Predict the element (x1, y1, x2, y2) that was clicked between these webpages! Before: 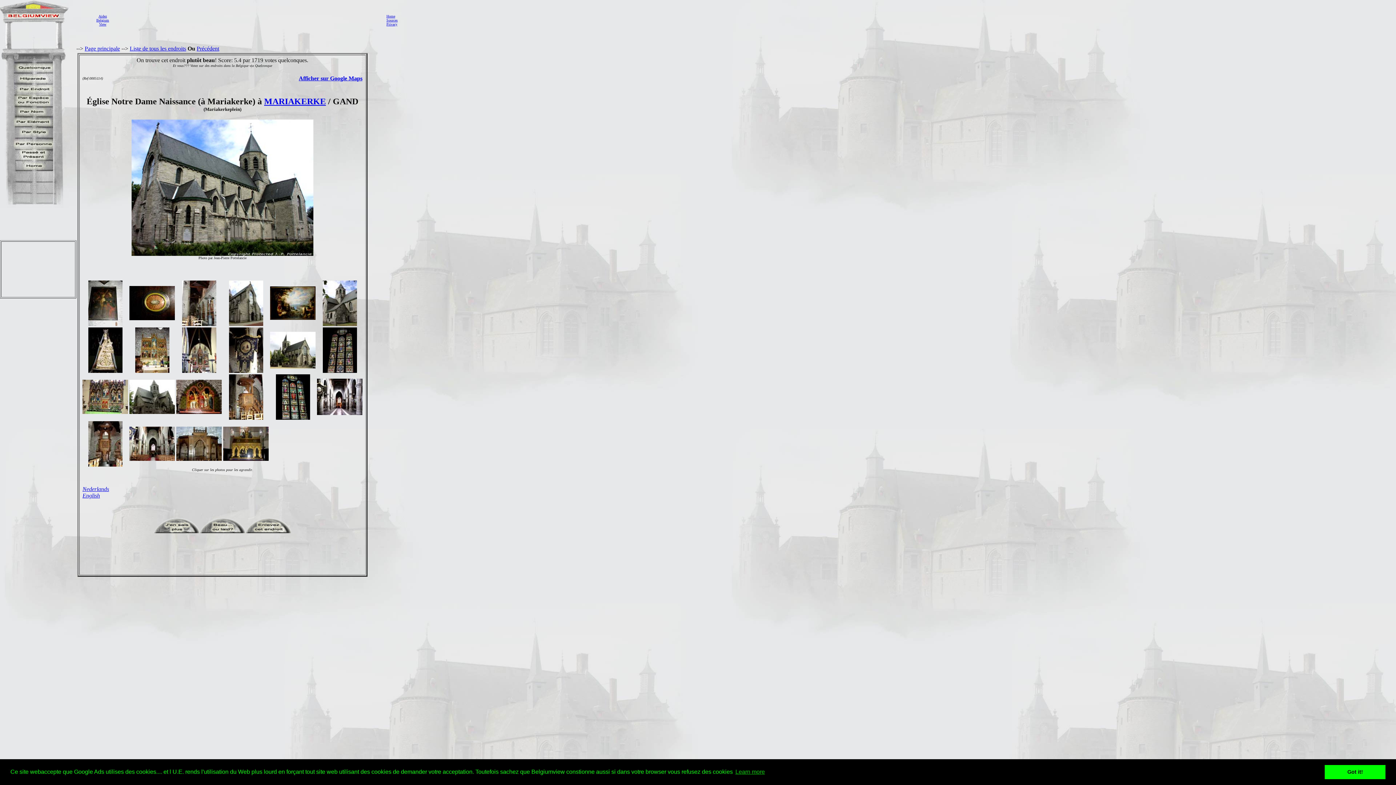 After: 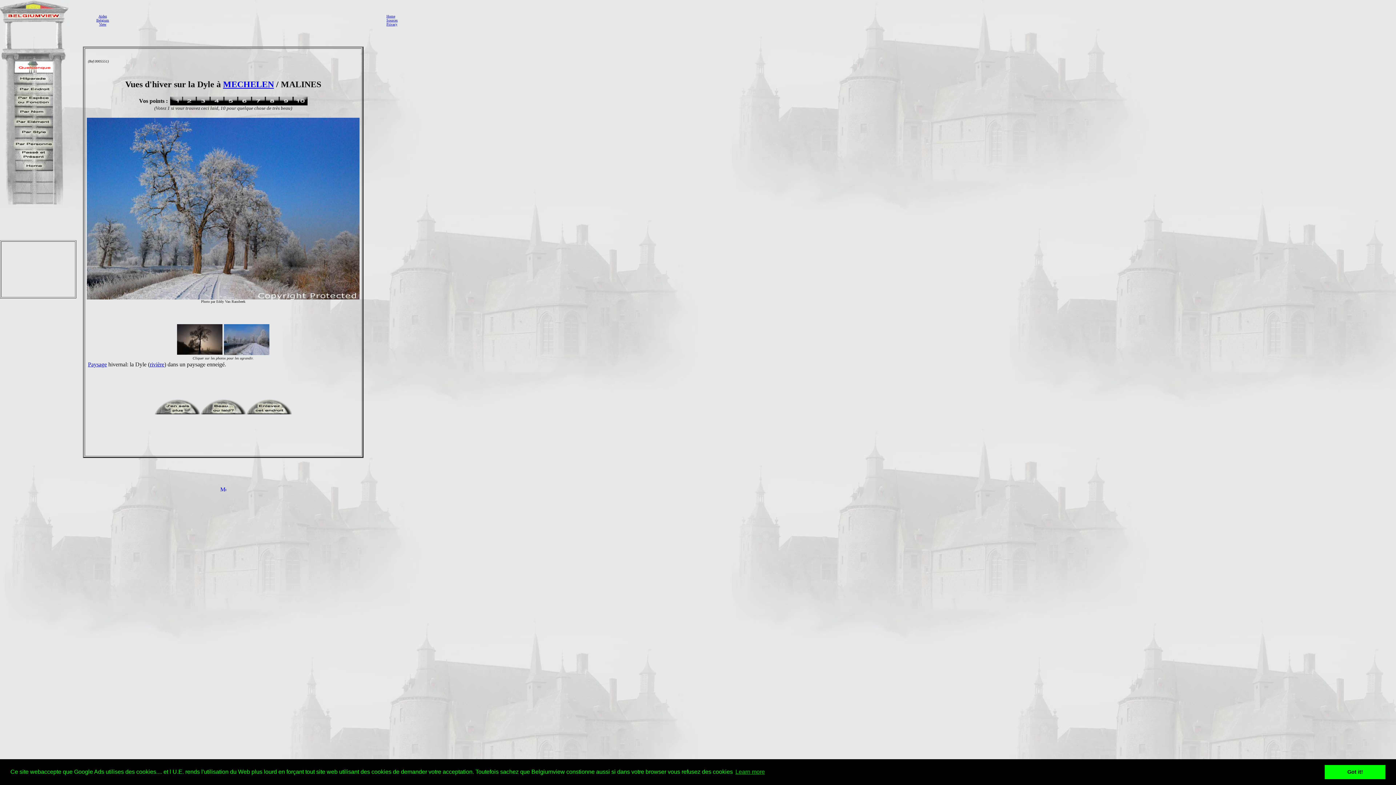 Action: bbox: (13, 67, 53, 73)